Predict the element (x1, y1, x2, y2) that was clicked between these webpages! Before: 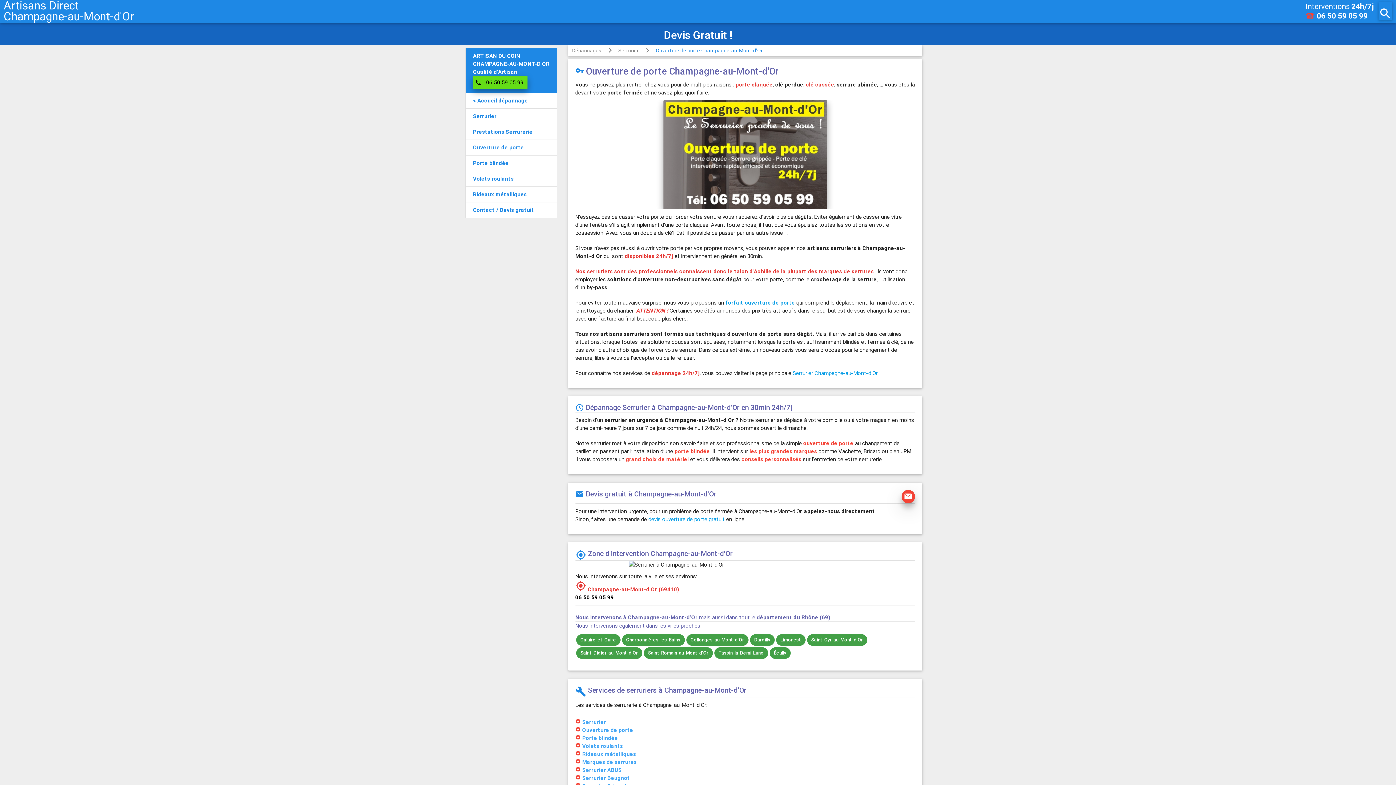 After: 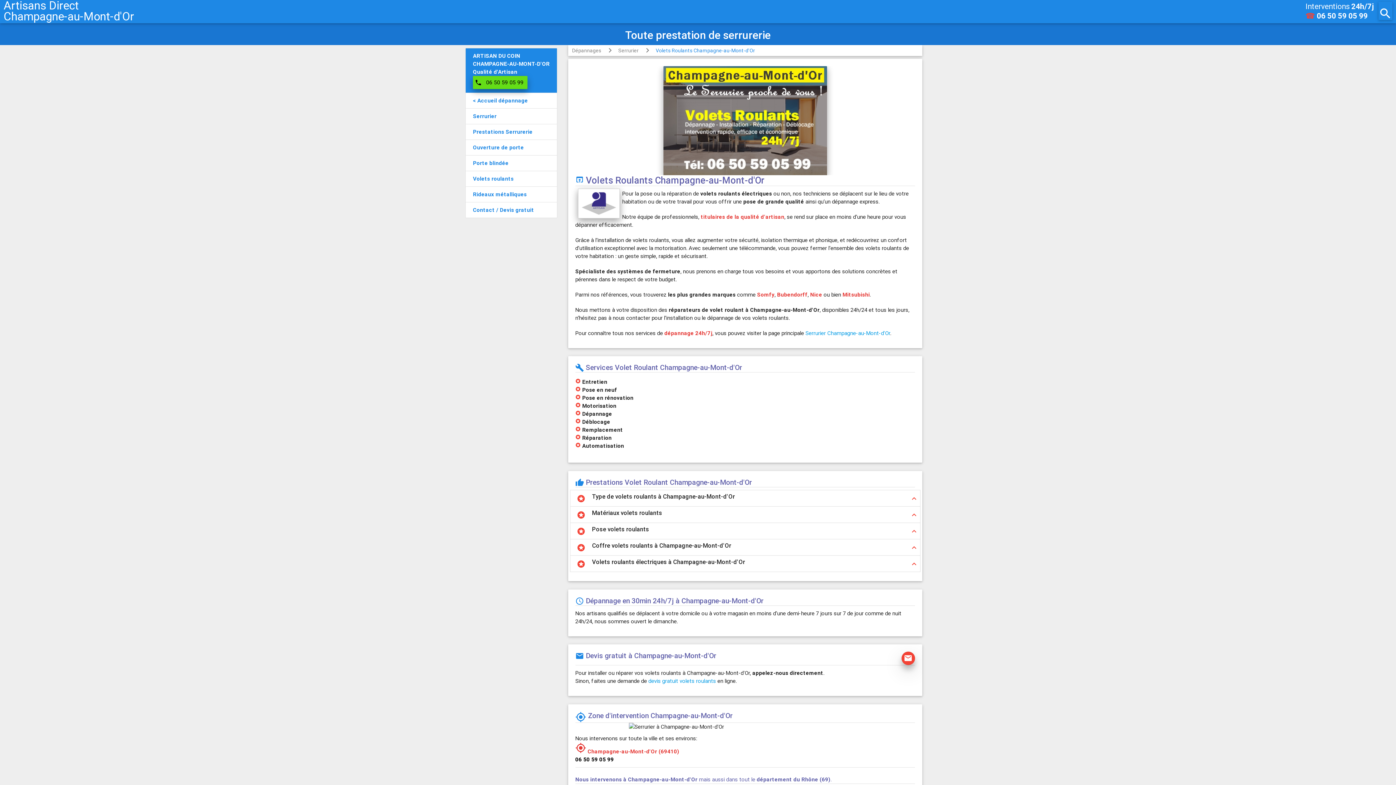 Action: bbox: (473, 175, 513, 182) label: Volets roulants